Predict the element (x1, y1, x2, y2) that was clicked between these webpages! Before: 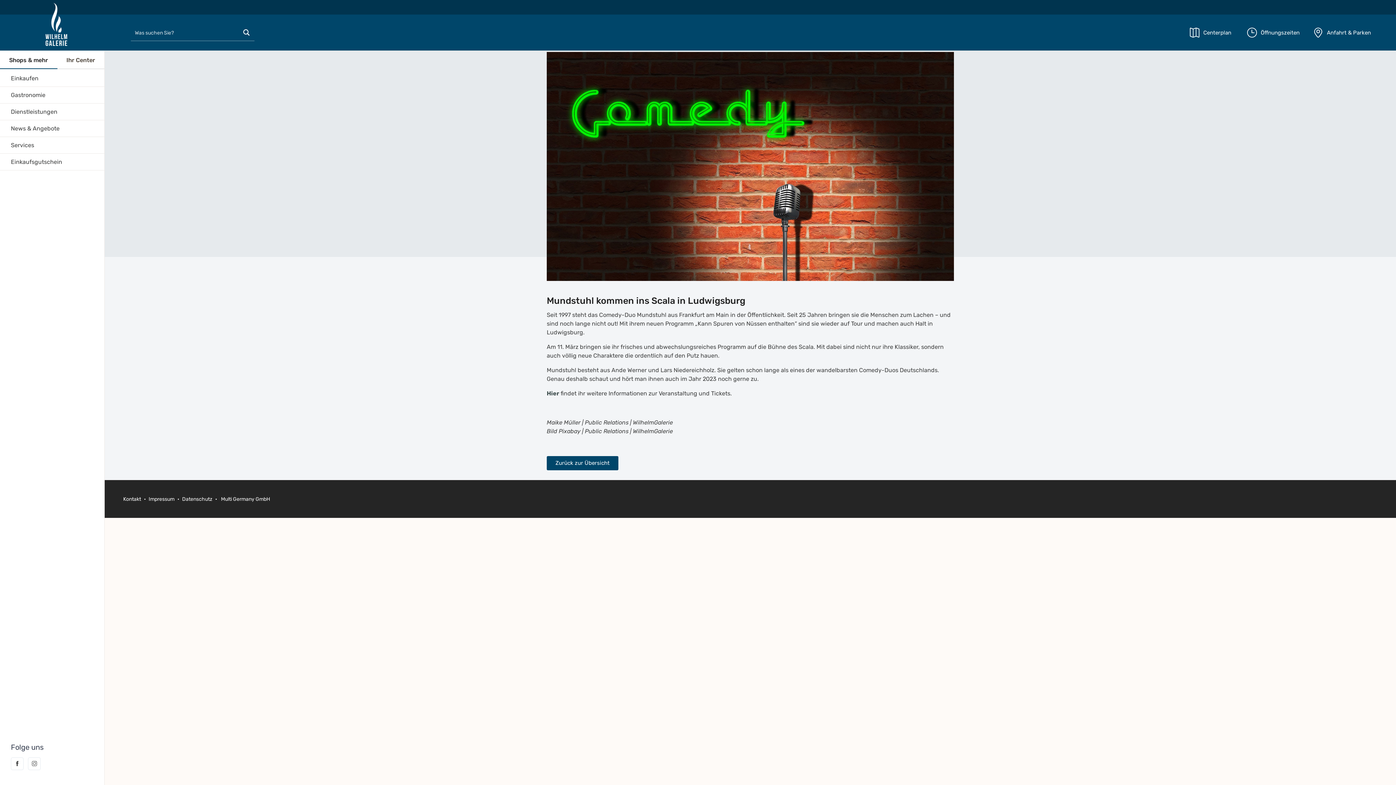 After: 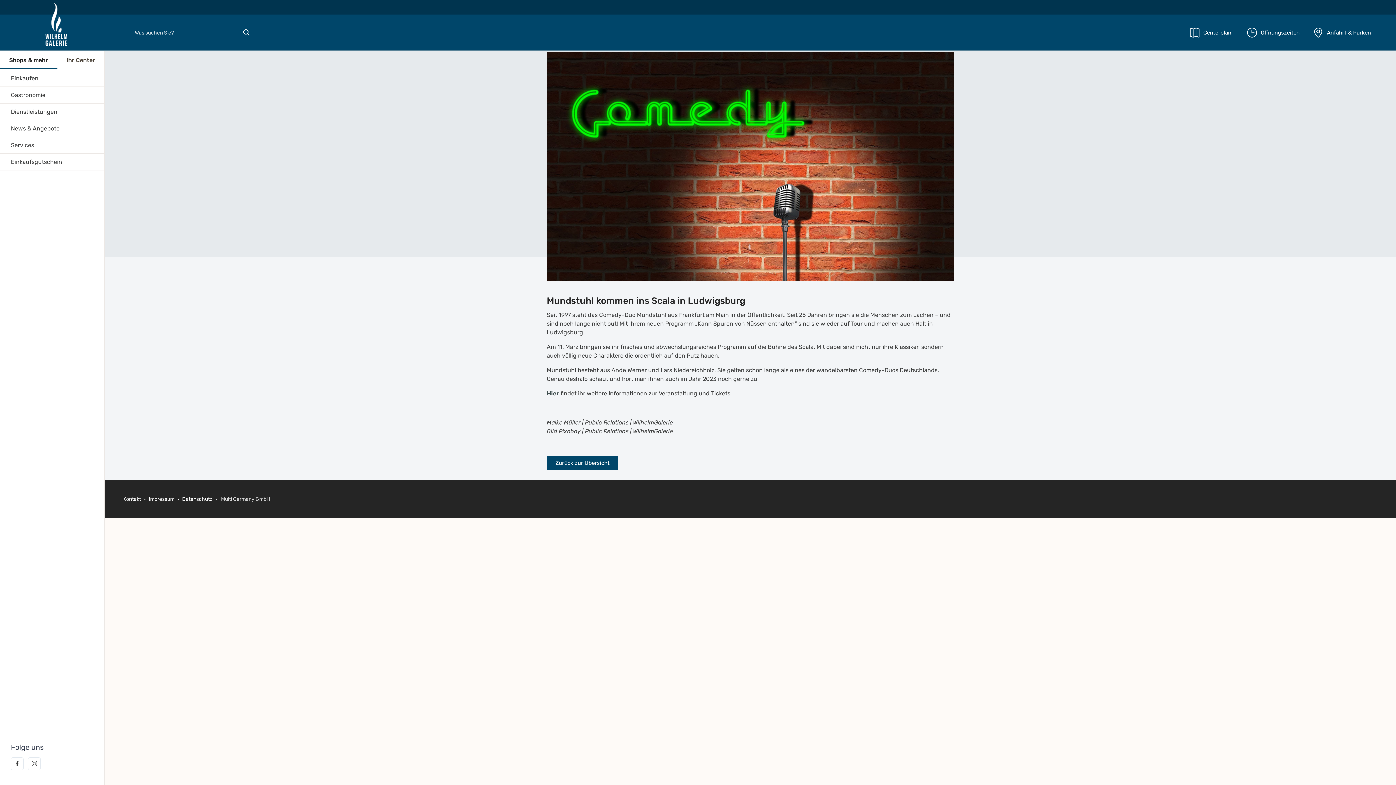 Action: bbox: (218, 496, 272, 502) label:  Multi Germany GmbH